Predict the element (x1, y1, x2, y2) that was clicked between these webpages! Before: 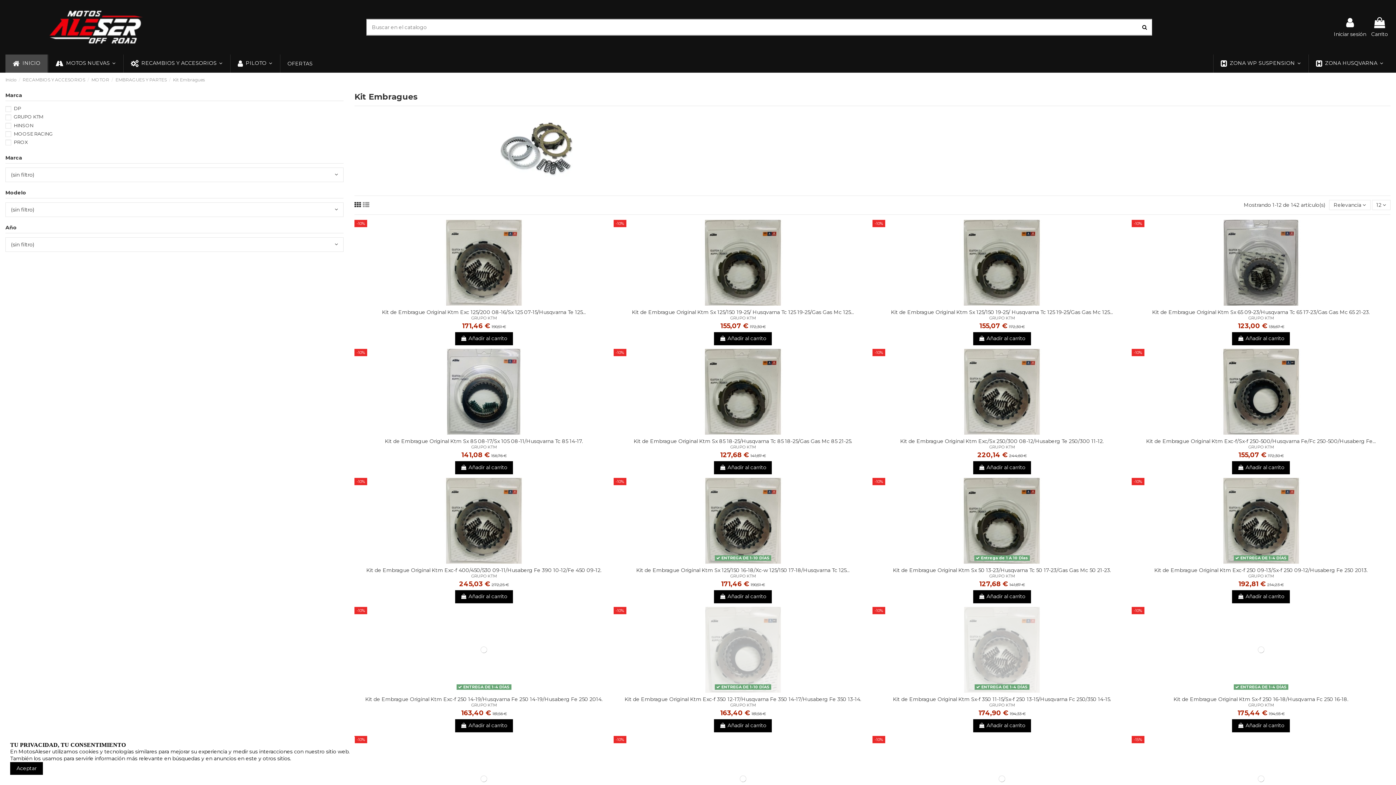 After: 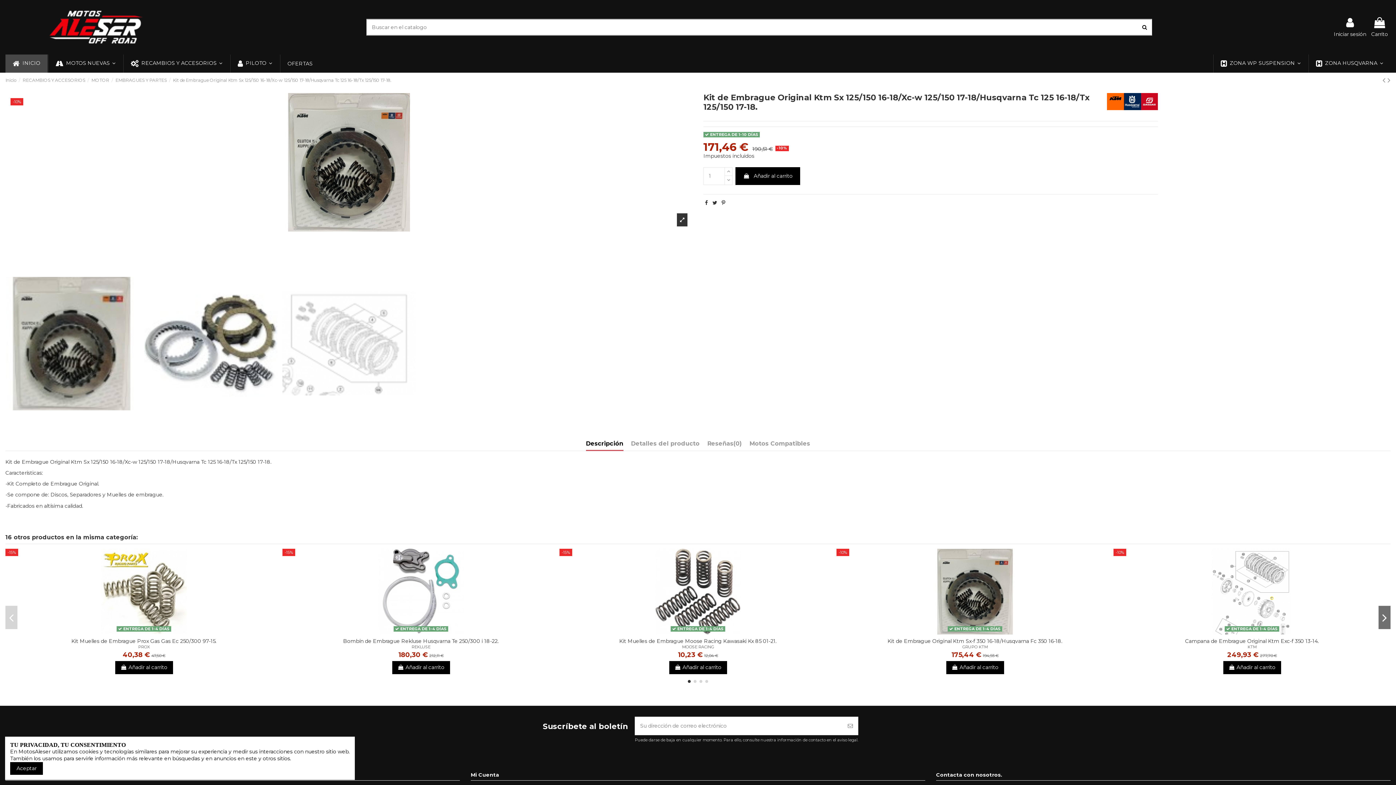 Action: label: 171,46 €  bbox: (721, 581, 750, 587)